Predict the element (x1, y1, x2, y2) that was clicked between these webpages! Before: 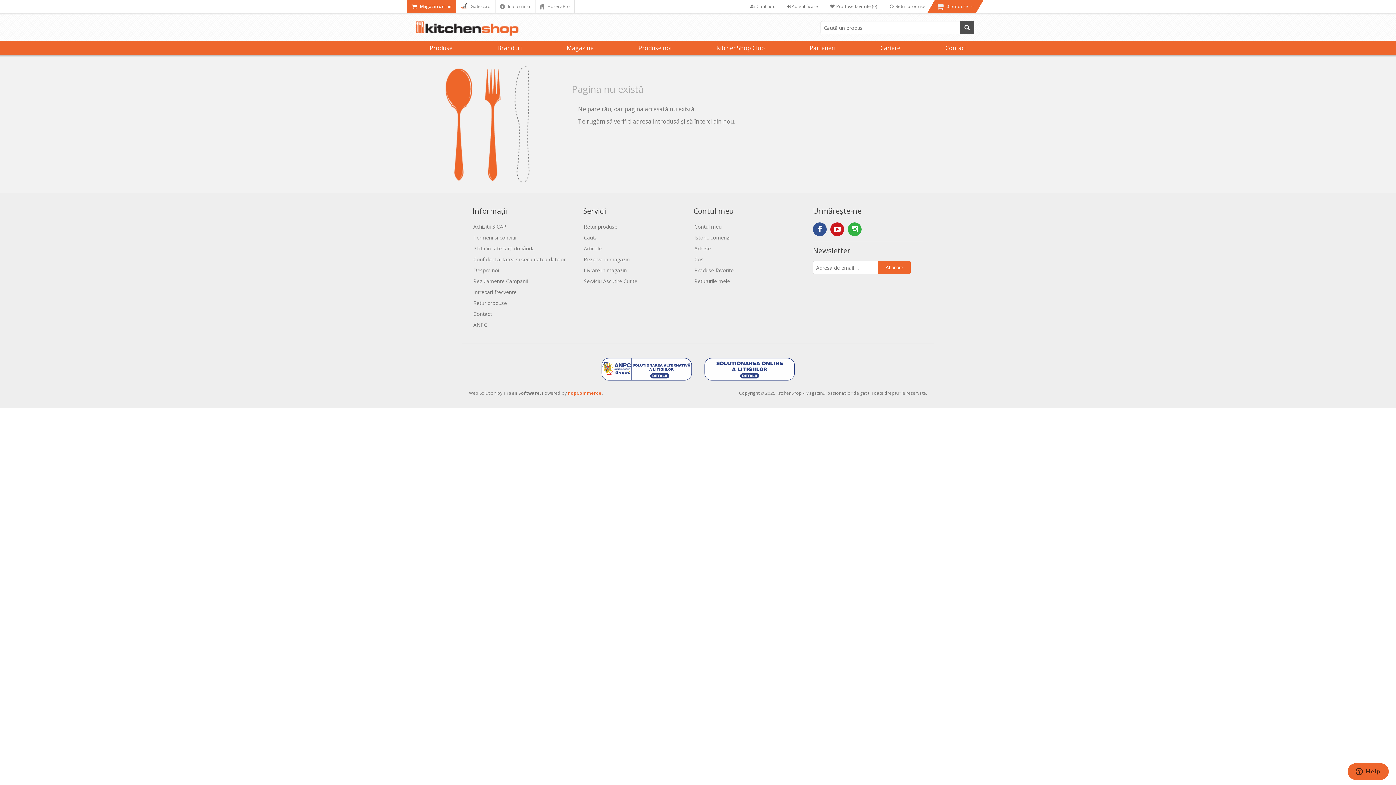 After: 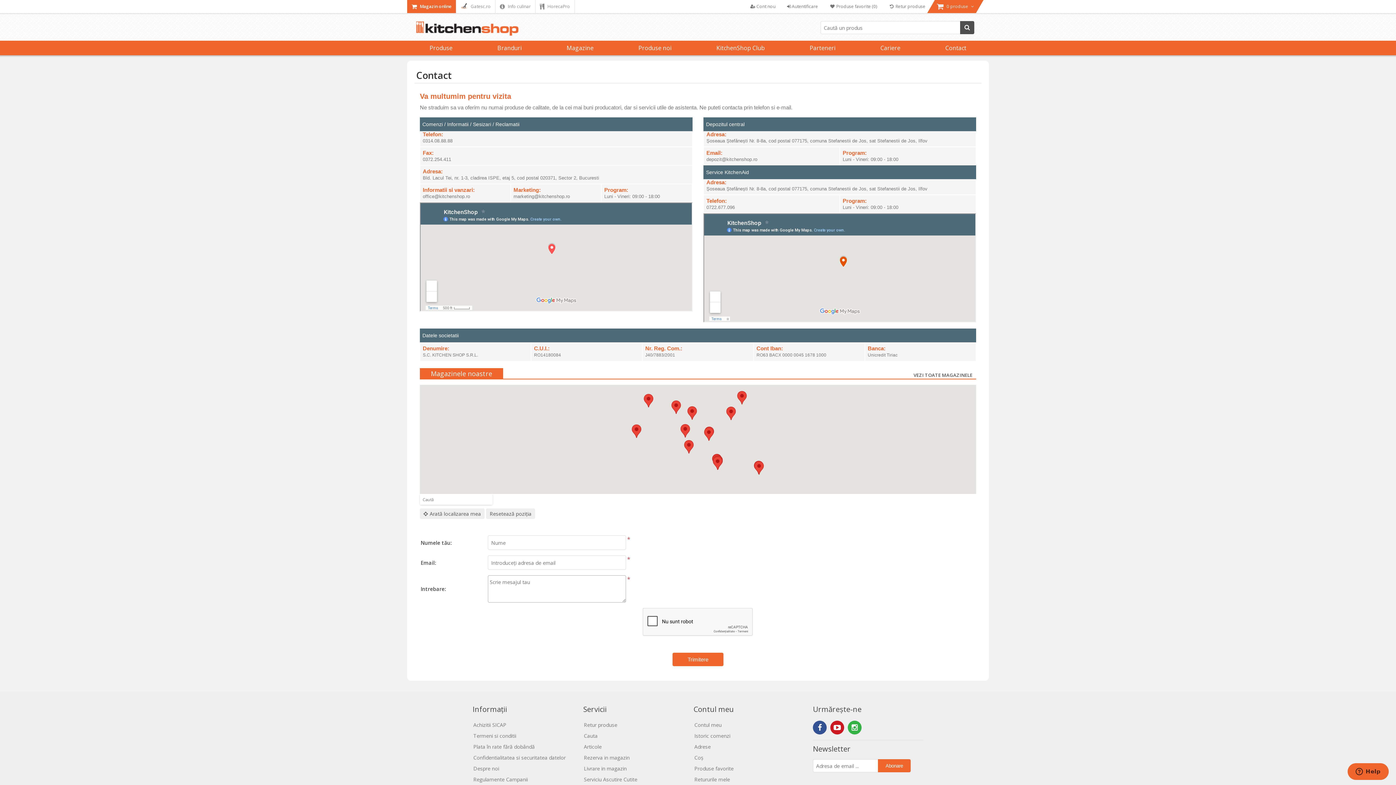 Action: bbox: (473, 310, 492, 317) label: Contact